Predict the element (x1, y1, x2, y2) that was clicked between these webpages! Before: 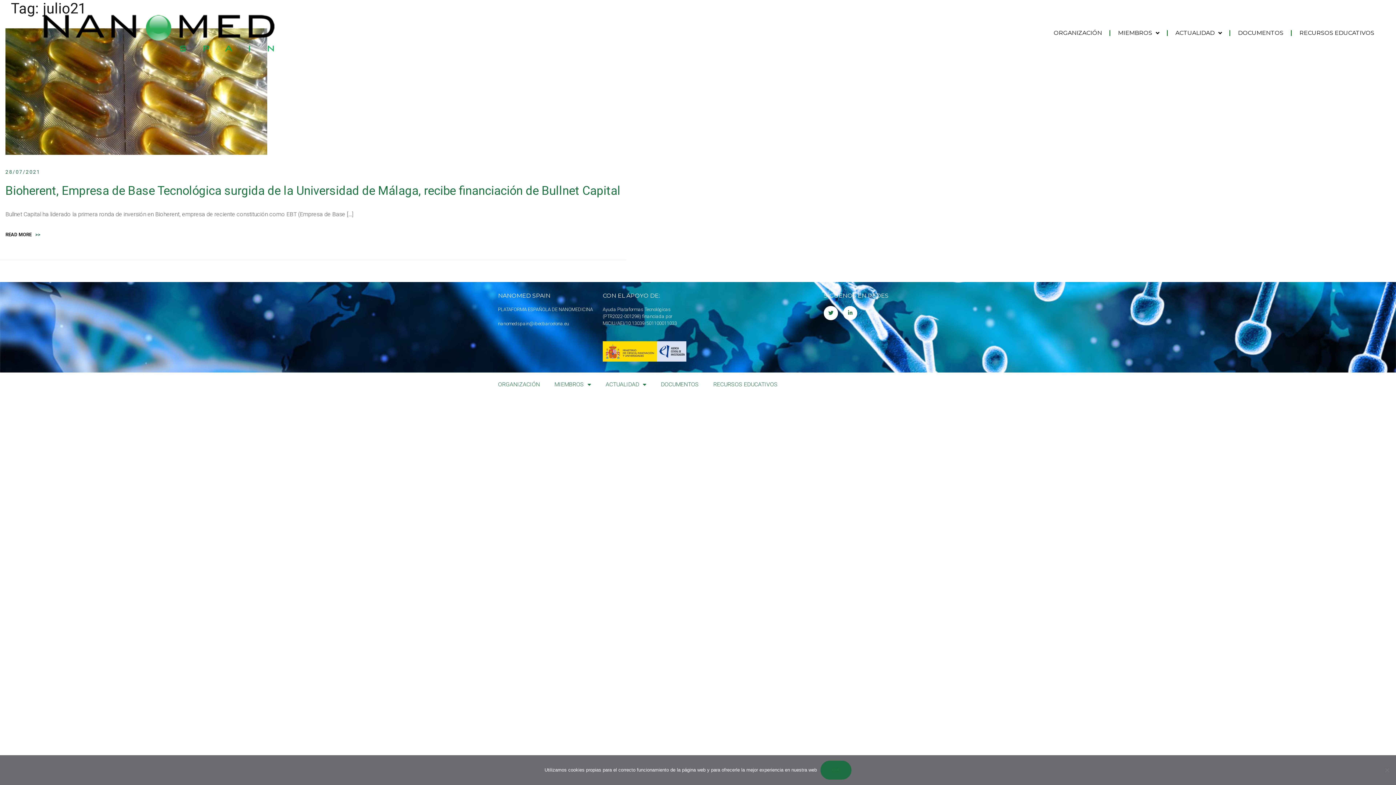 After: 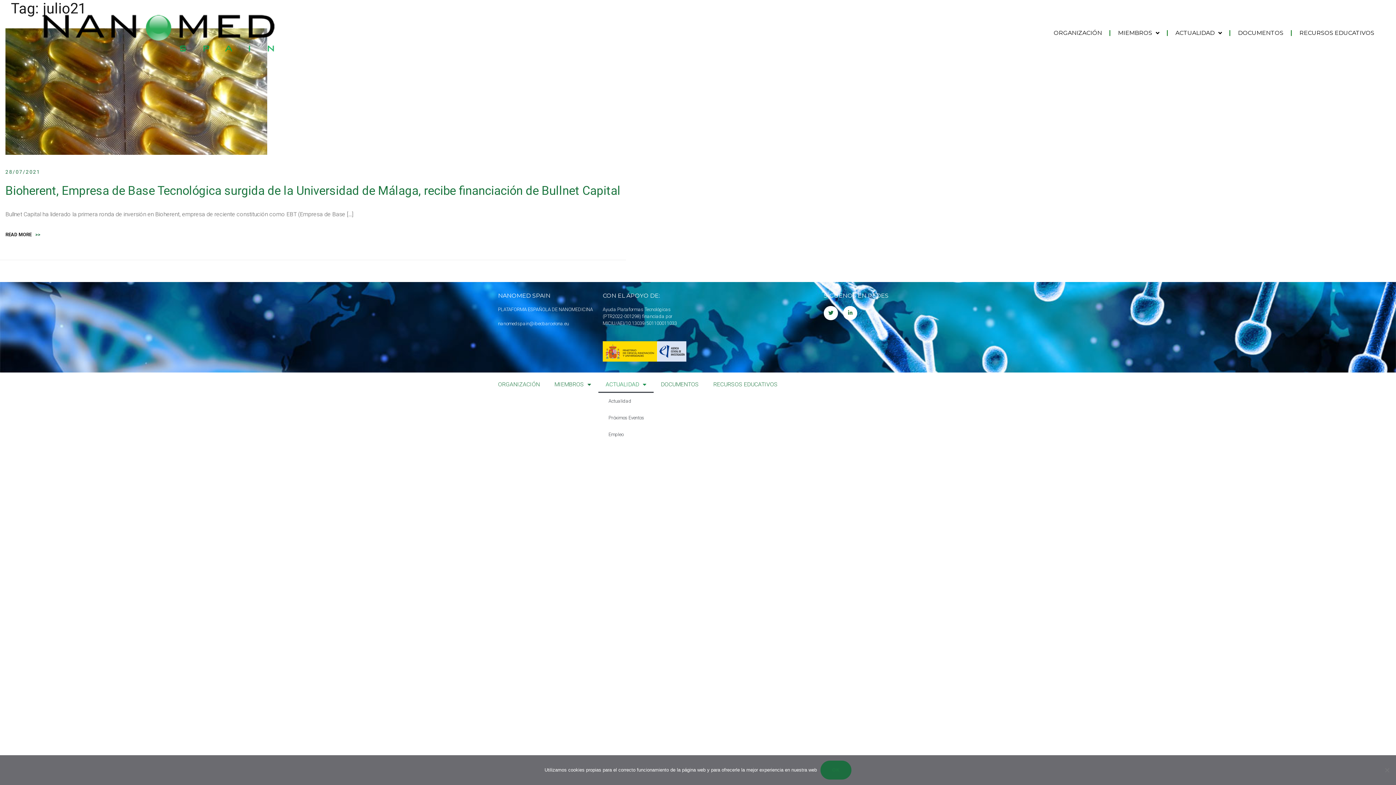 Action: label: ACTUALIDAD bbox: (598, 376, 653, 393)